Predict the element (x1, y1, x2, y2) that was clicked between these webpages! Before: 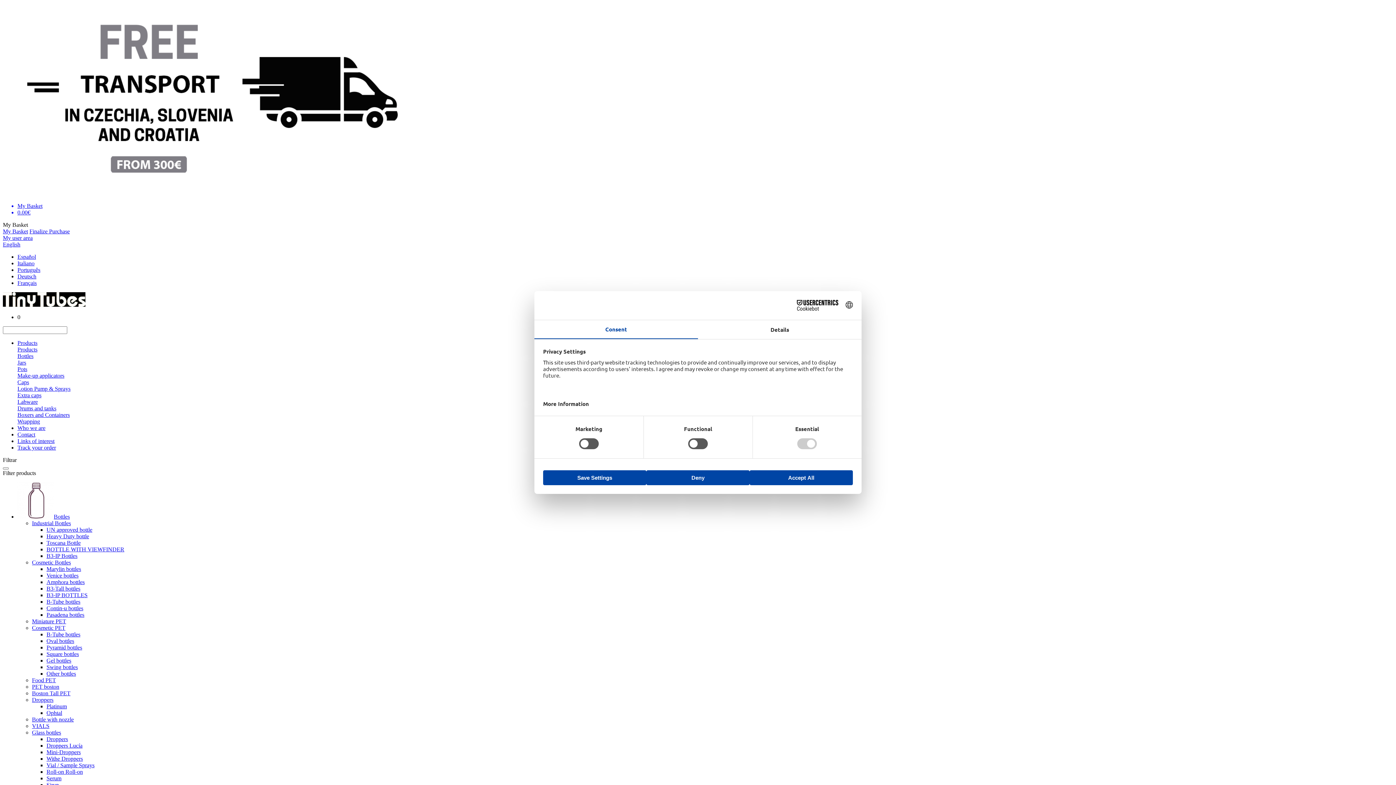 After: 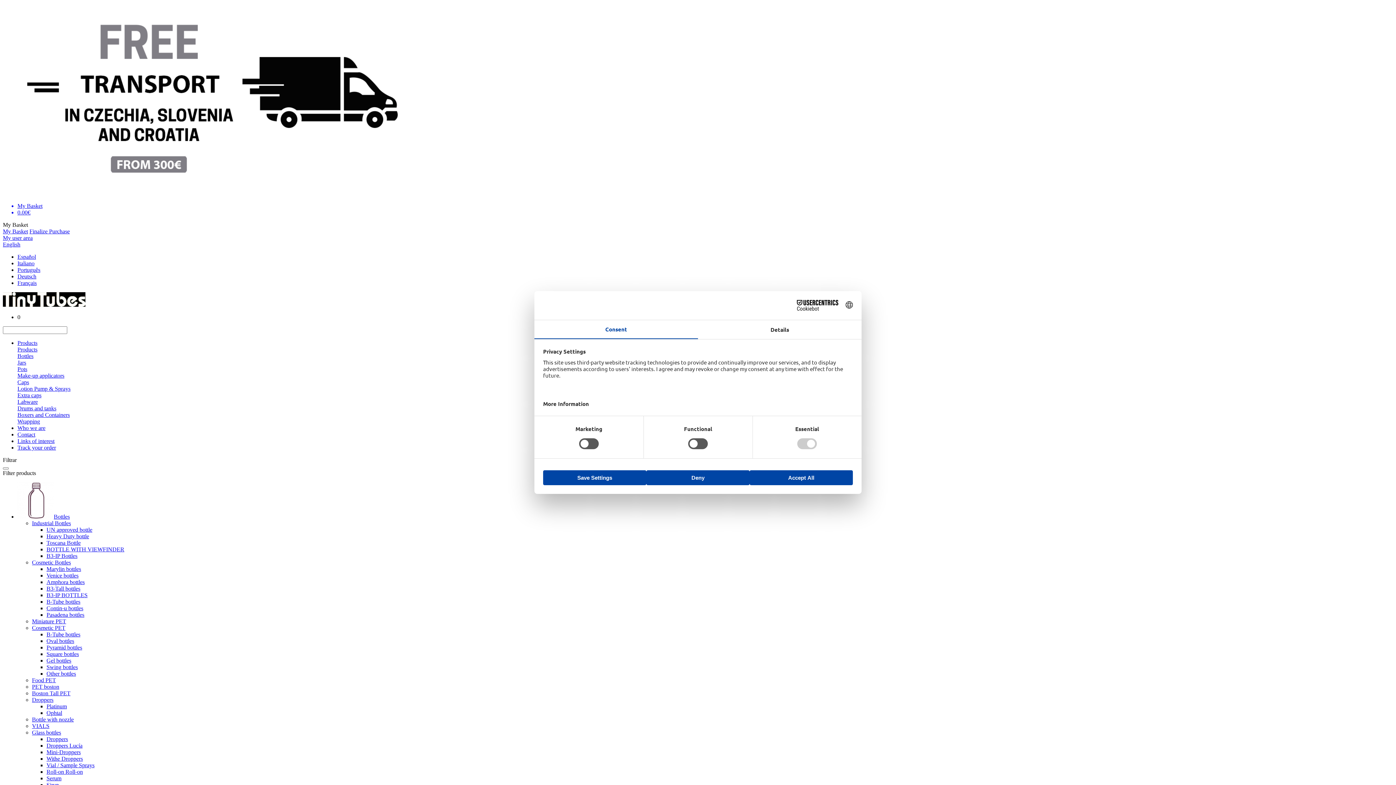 Action: bbox: (32, 690, 70, 696) label: Boston Tall PET